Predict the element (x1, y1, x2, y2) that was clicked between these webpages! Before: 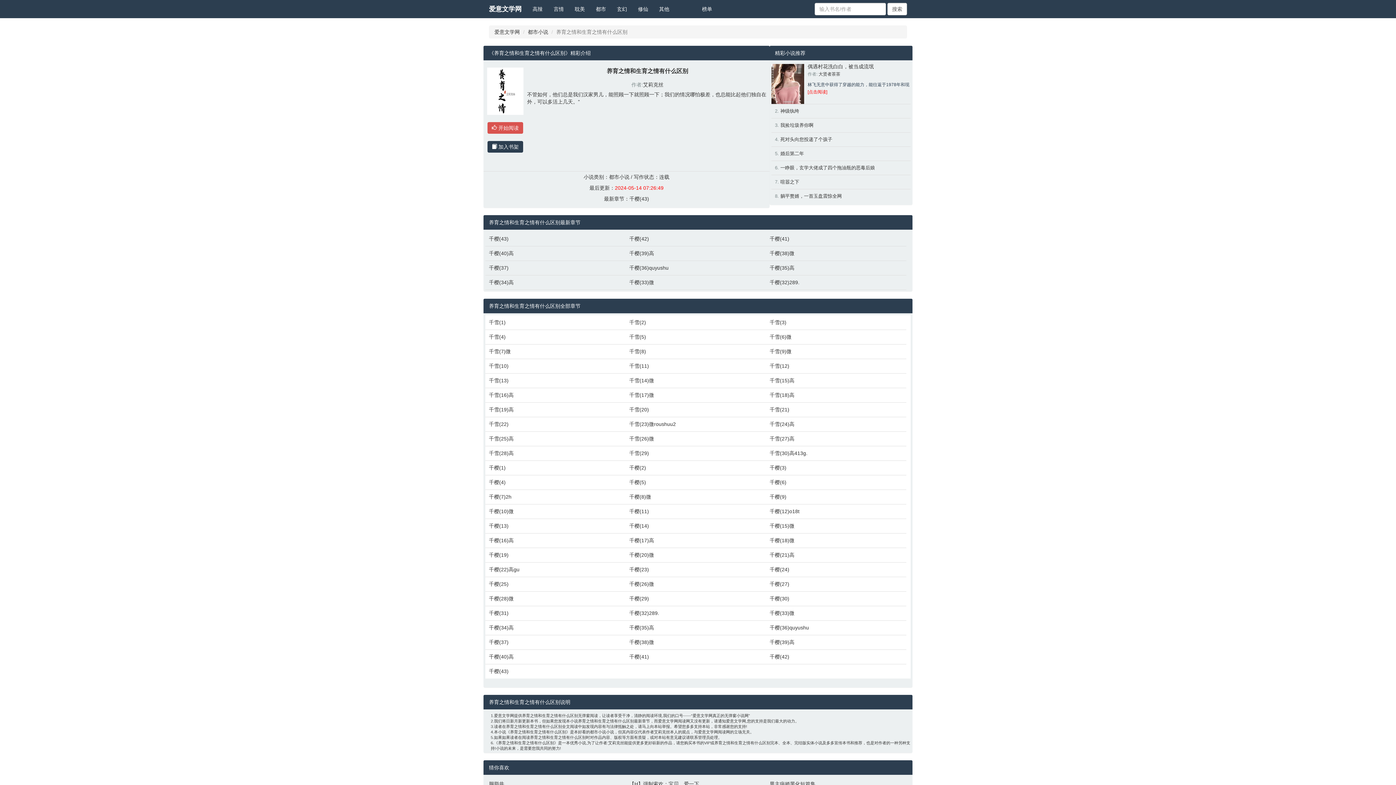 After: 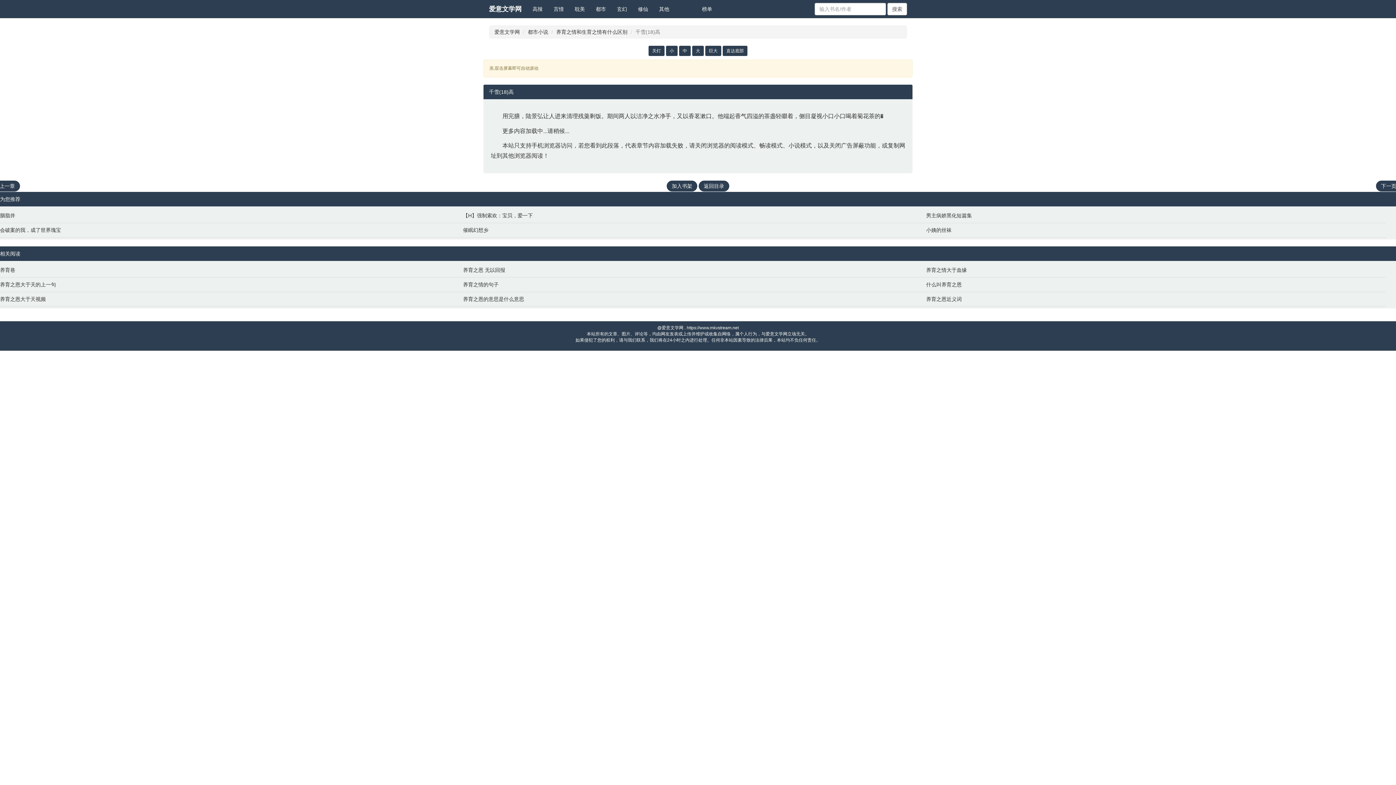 Action: label: 千雪(18)高 bbox: (769, 391, 903, 398)